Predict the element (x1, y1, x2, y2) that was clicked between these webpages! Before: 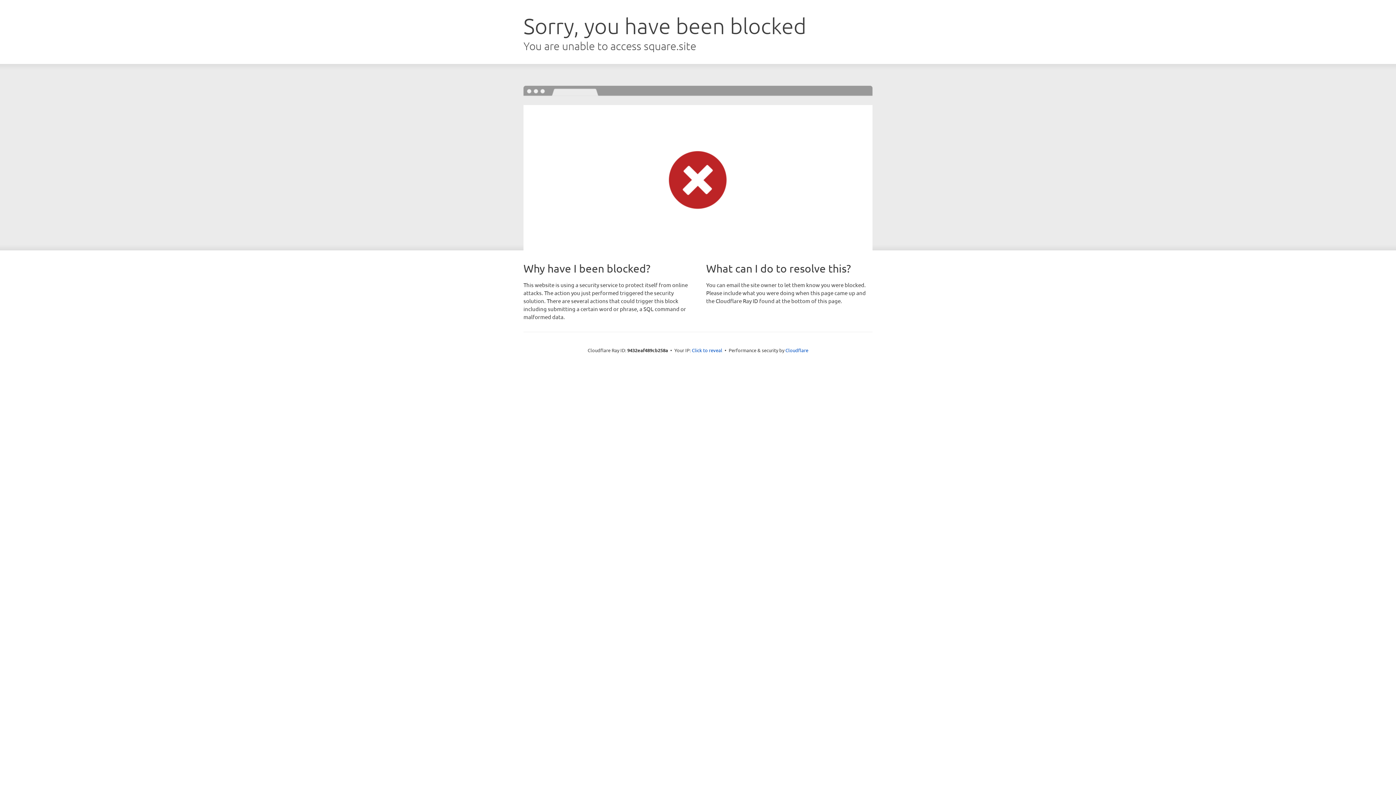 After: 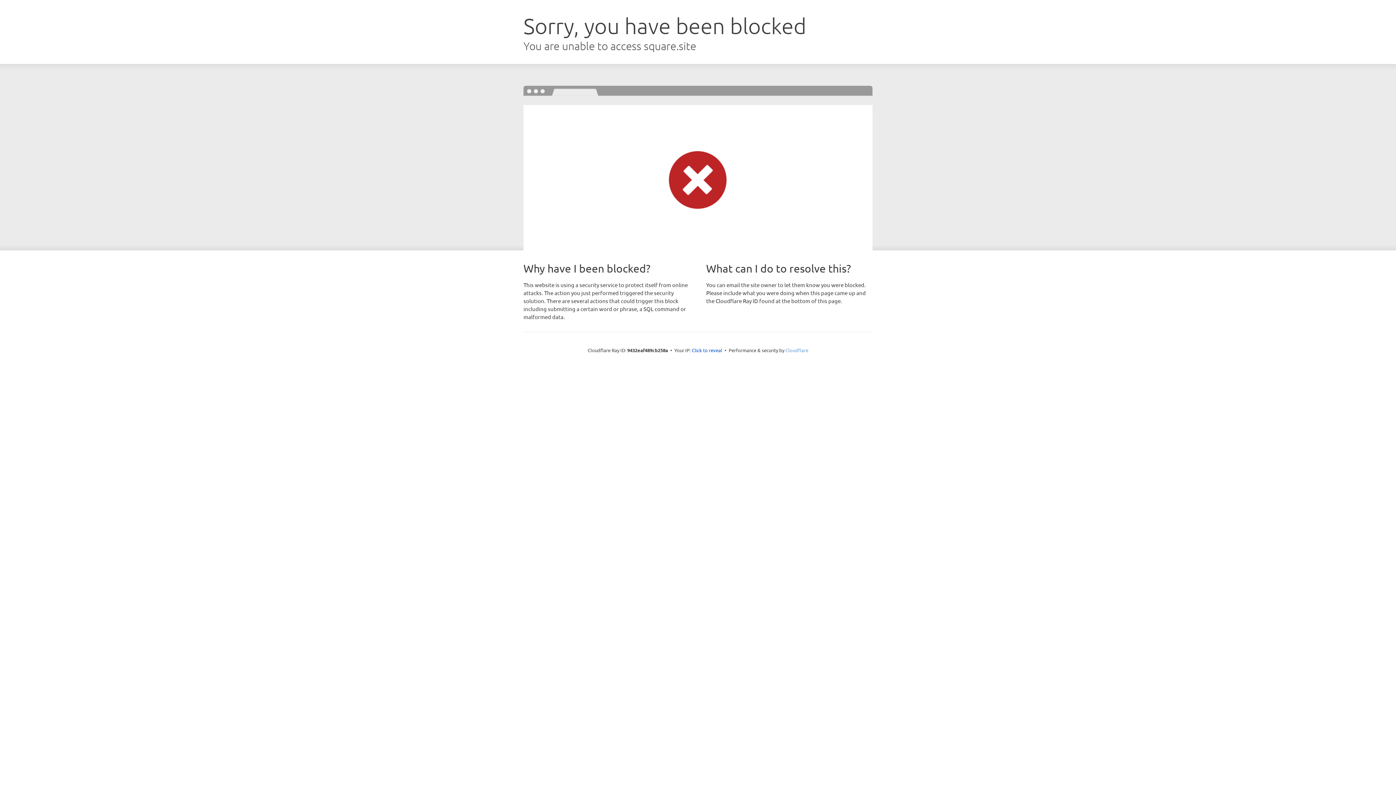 Action: bbox: (785, 347, 808, 353) label: Cloudflare